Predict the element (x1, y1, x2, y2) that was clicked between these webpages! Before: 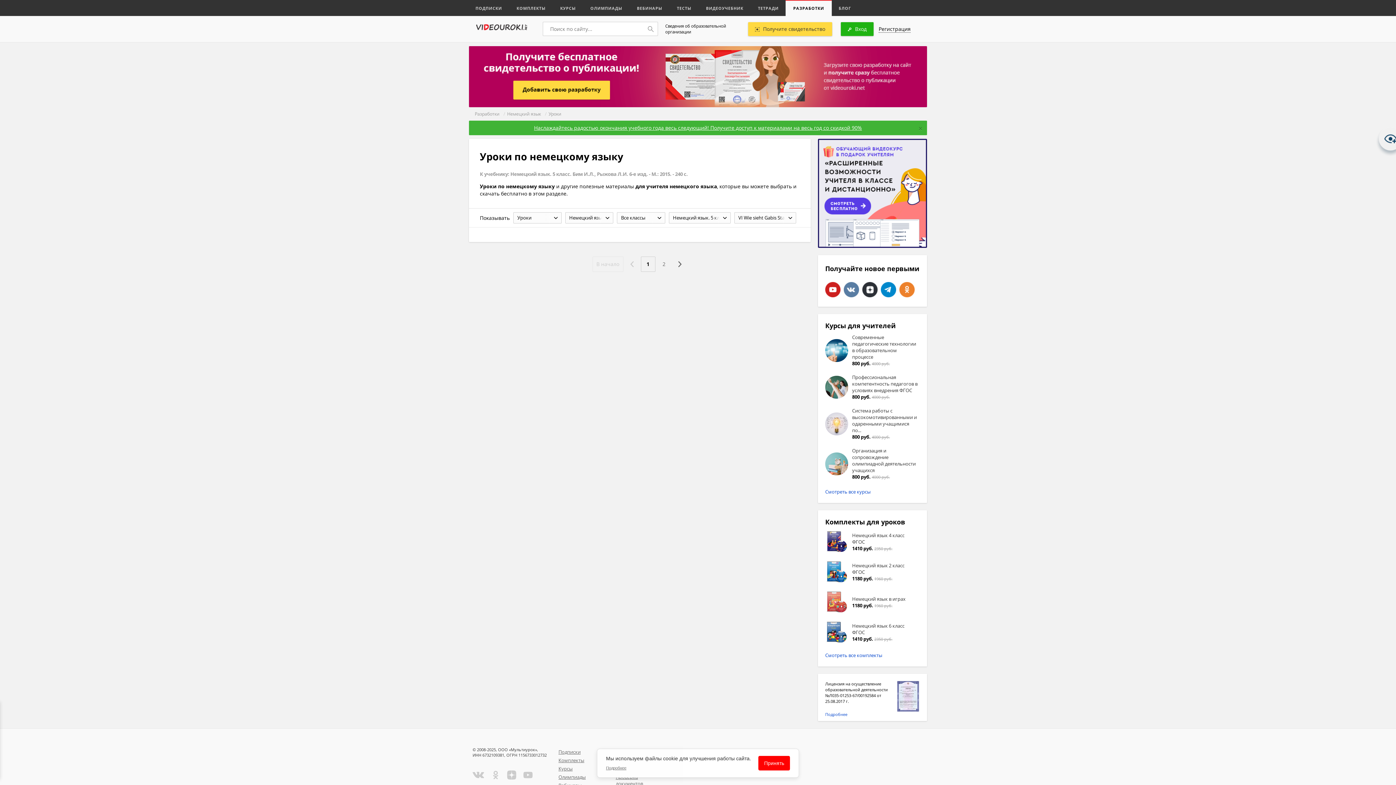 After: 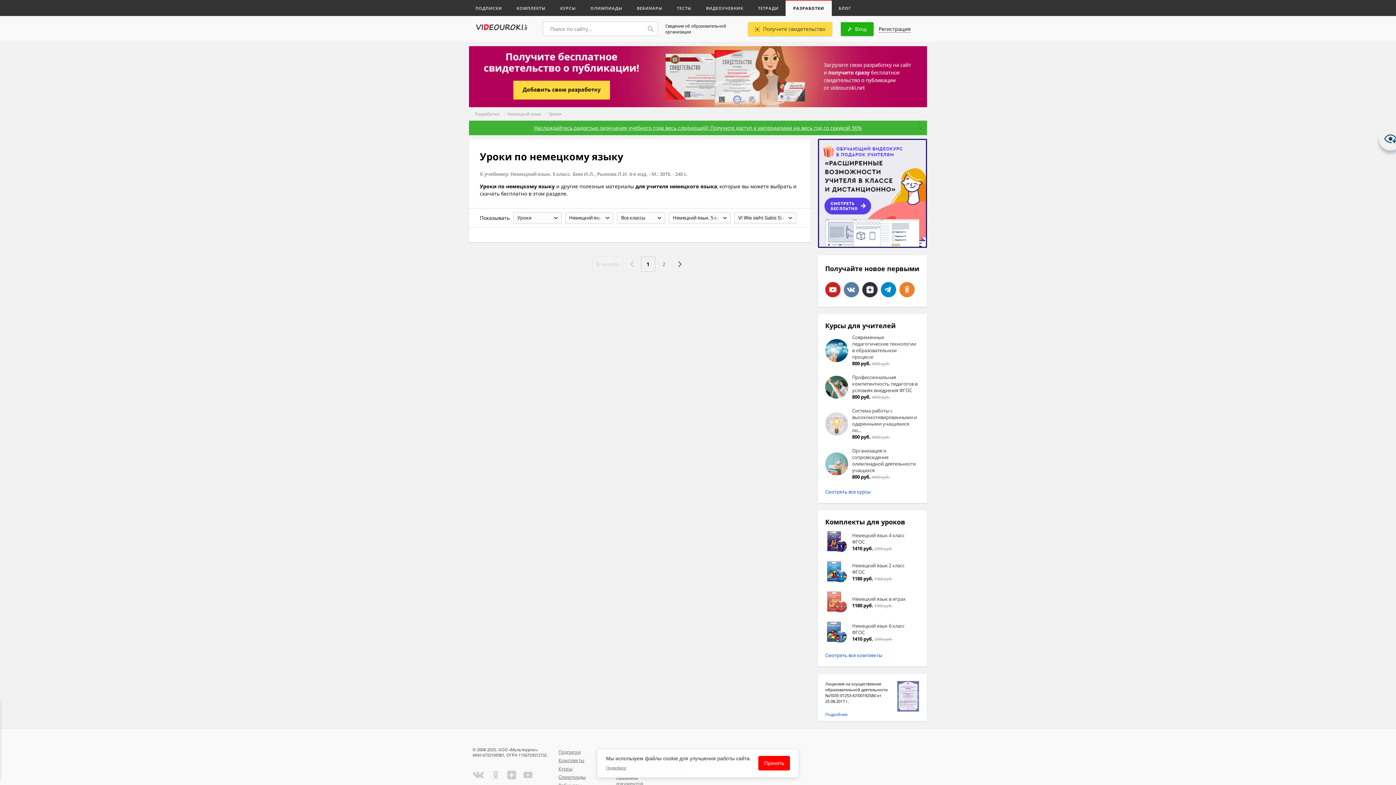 Action: bbox: (825, 375, 848, 398)